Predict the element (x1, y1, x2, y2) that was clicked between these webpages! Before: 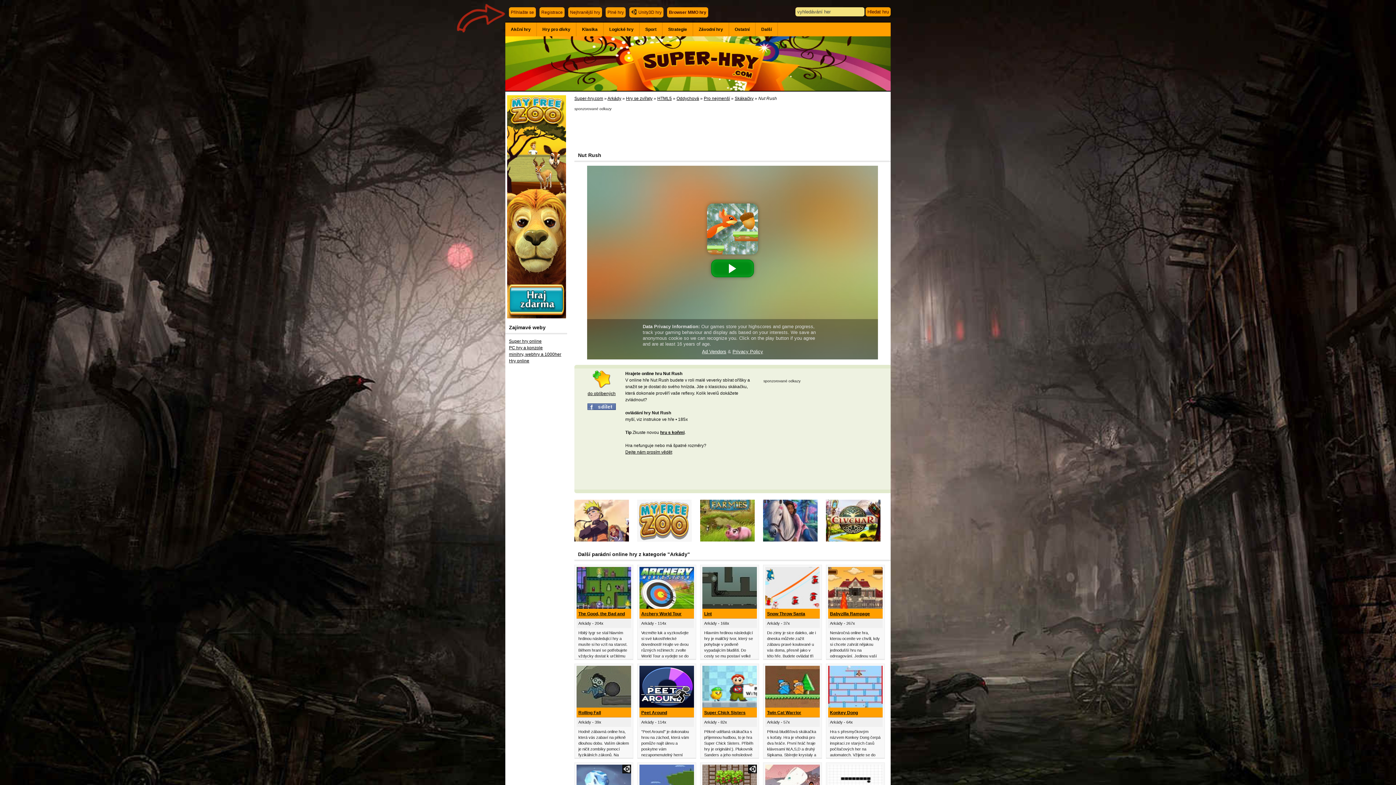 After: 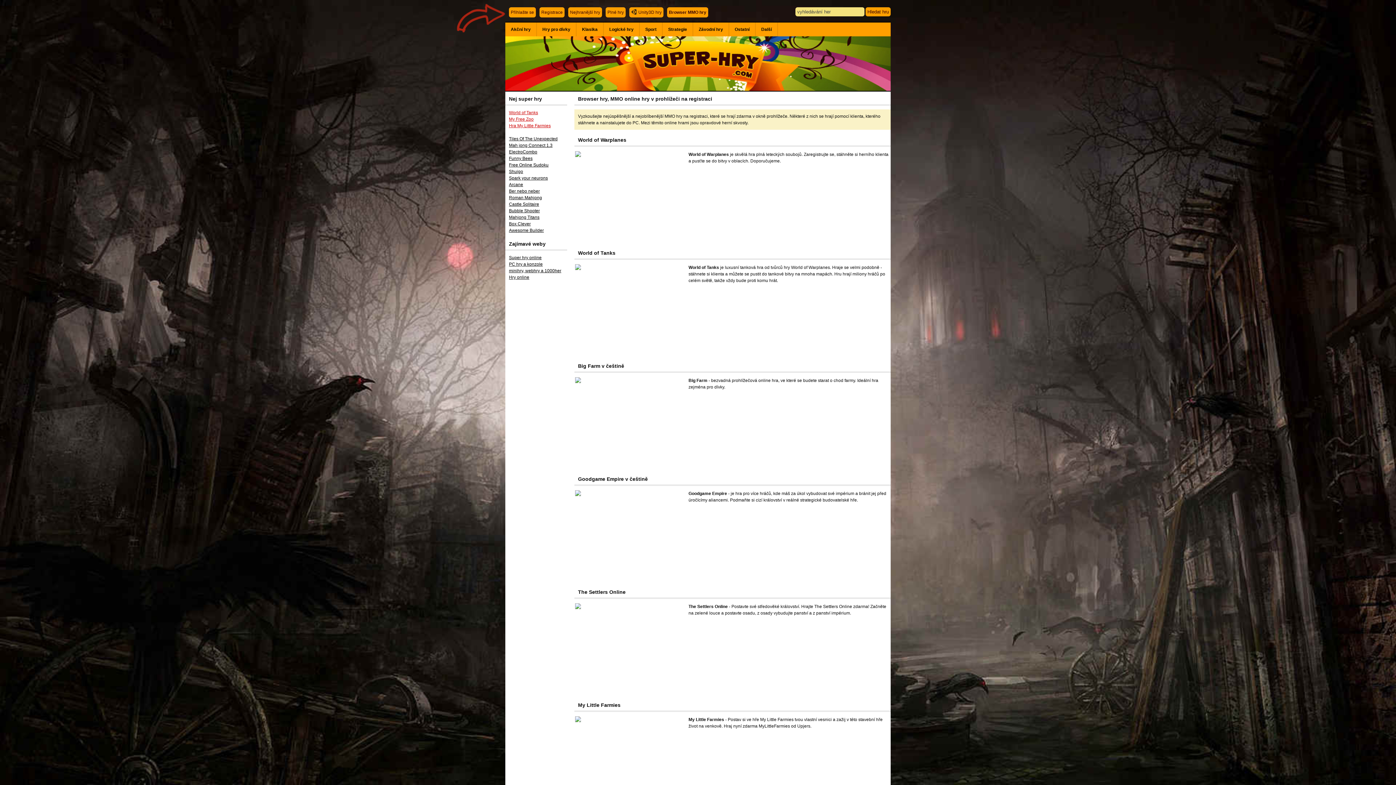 Action: bbox: (667, 7, 708, 17) label: Browser MMO hry